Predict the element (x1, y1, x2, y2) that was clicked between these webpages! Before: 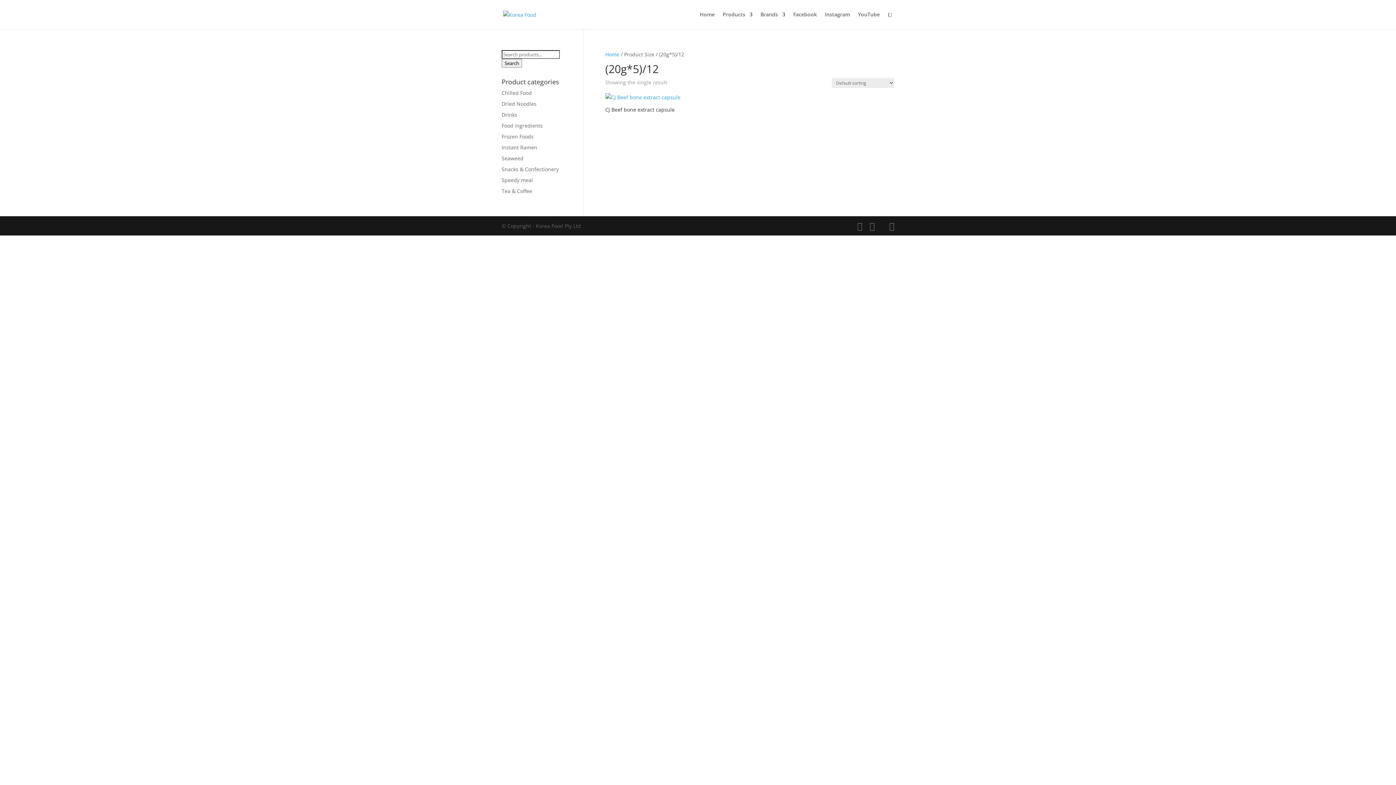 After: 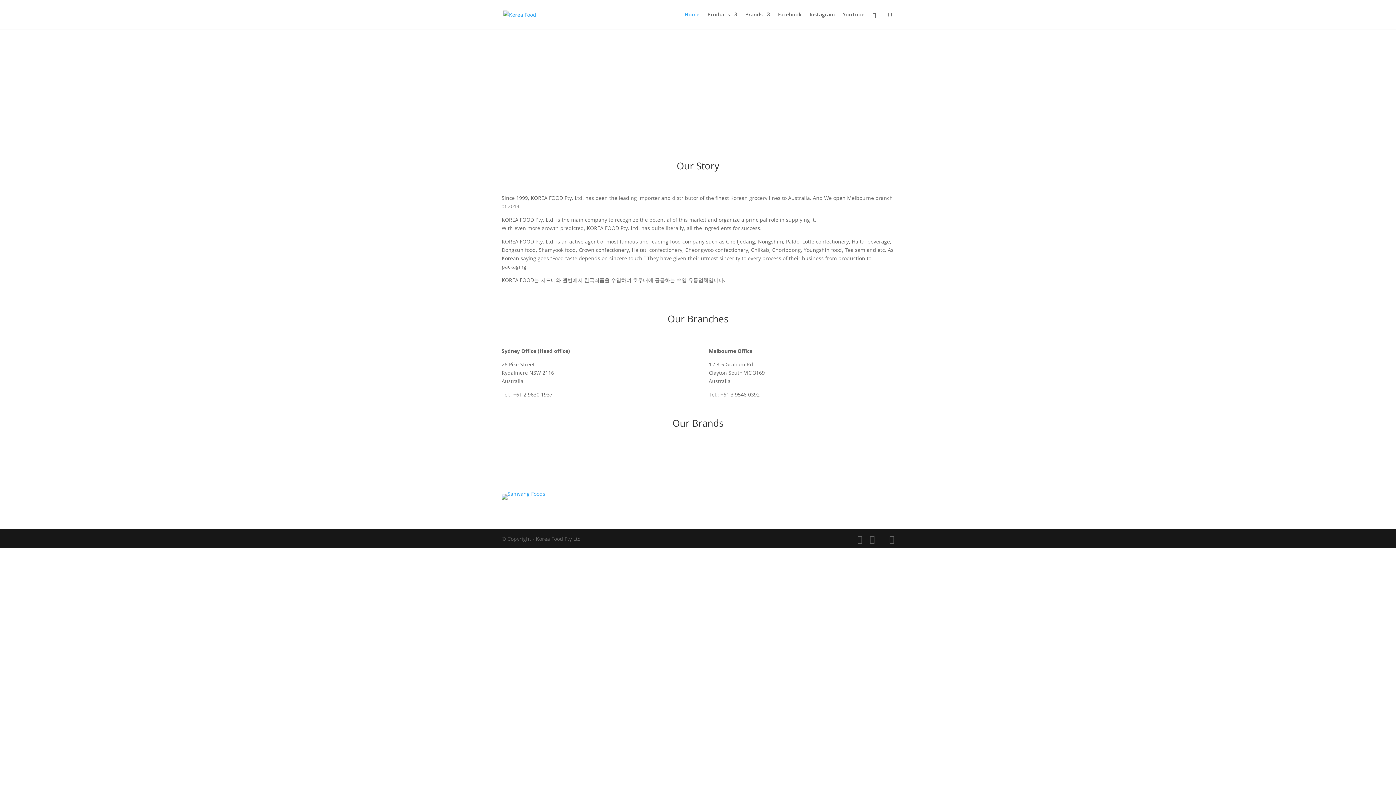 Action: label: Home bbox: (700, 12, 714, 29)